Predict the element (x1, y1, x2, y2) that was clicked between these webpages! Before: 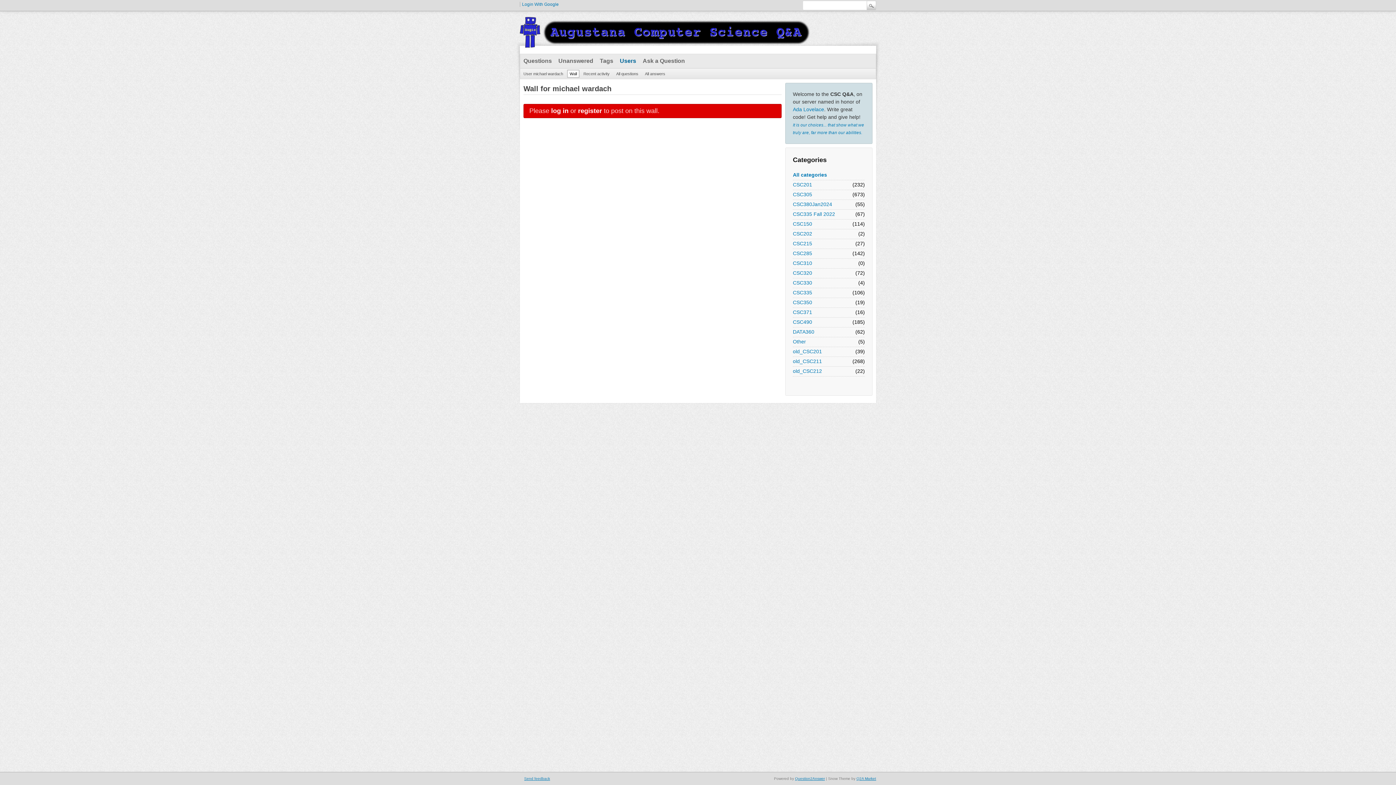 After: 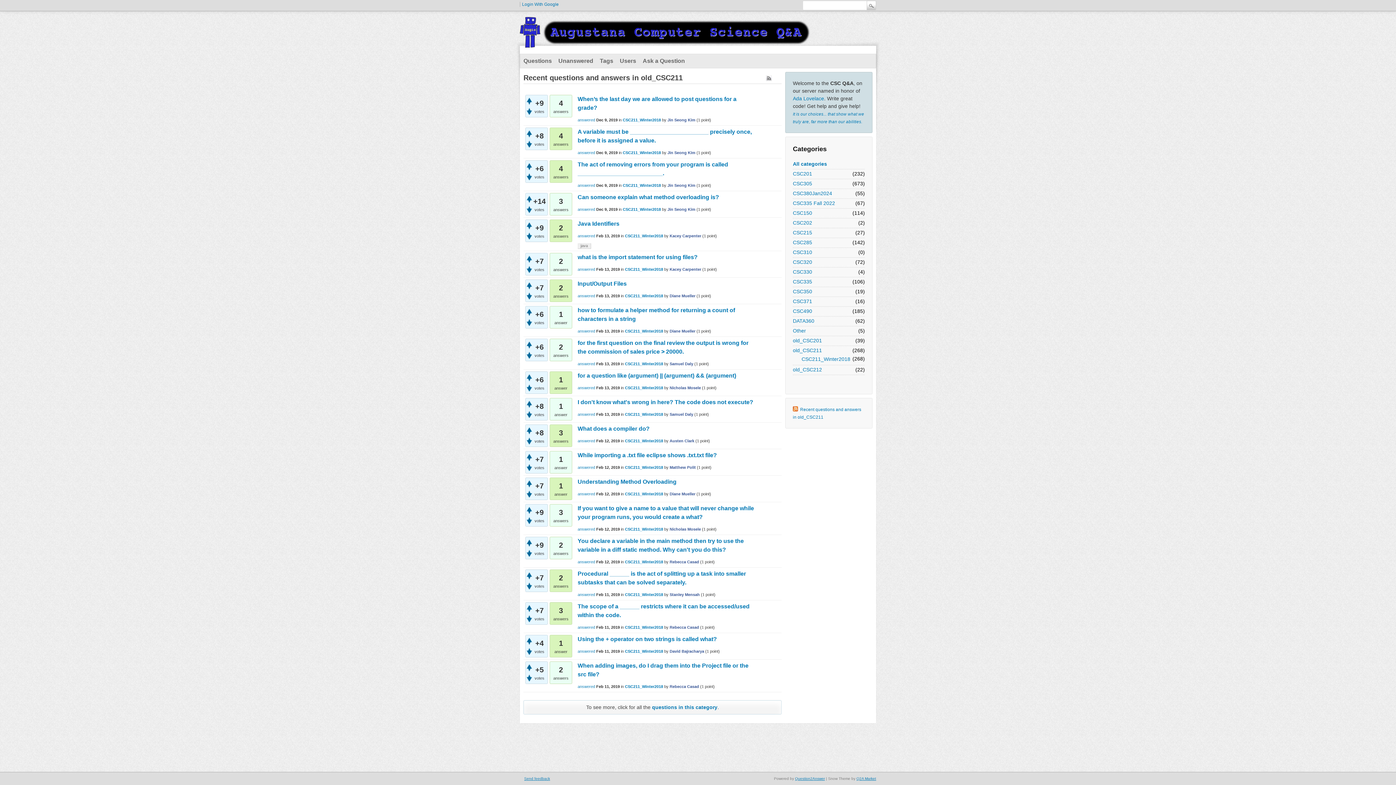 Action: label: old_CSC211 bbox: (793, 357, 822, 365)